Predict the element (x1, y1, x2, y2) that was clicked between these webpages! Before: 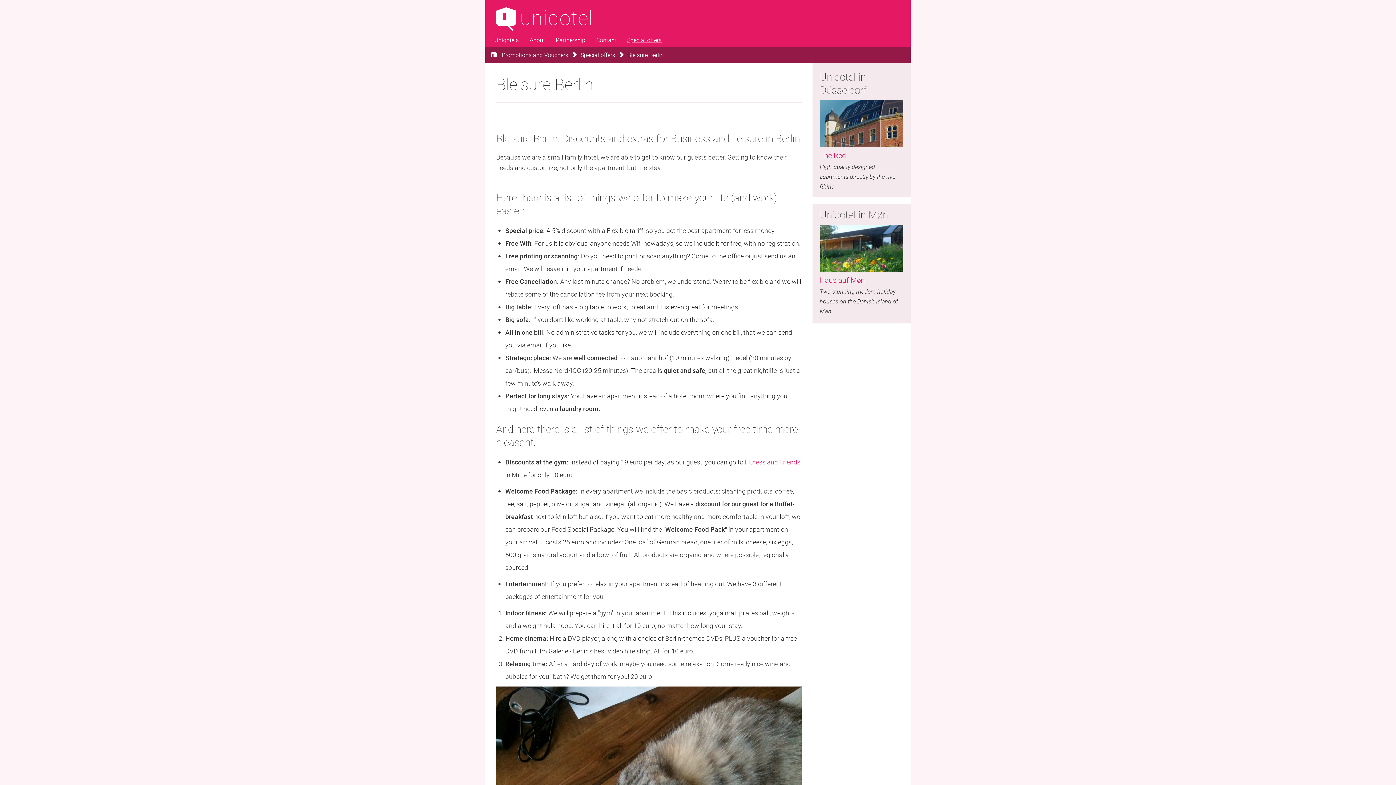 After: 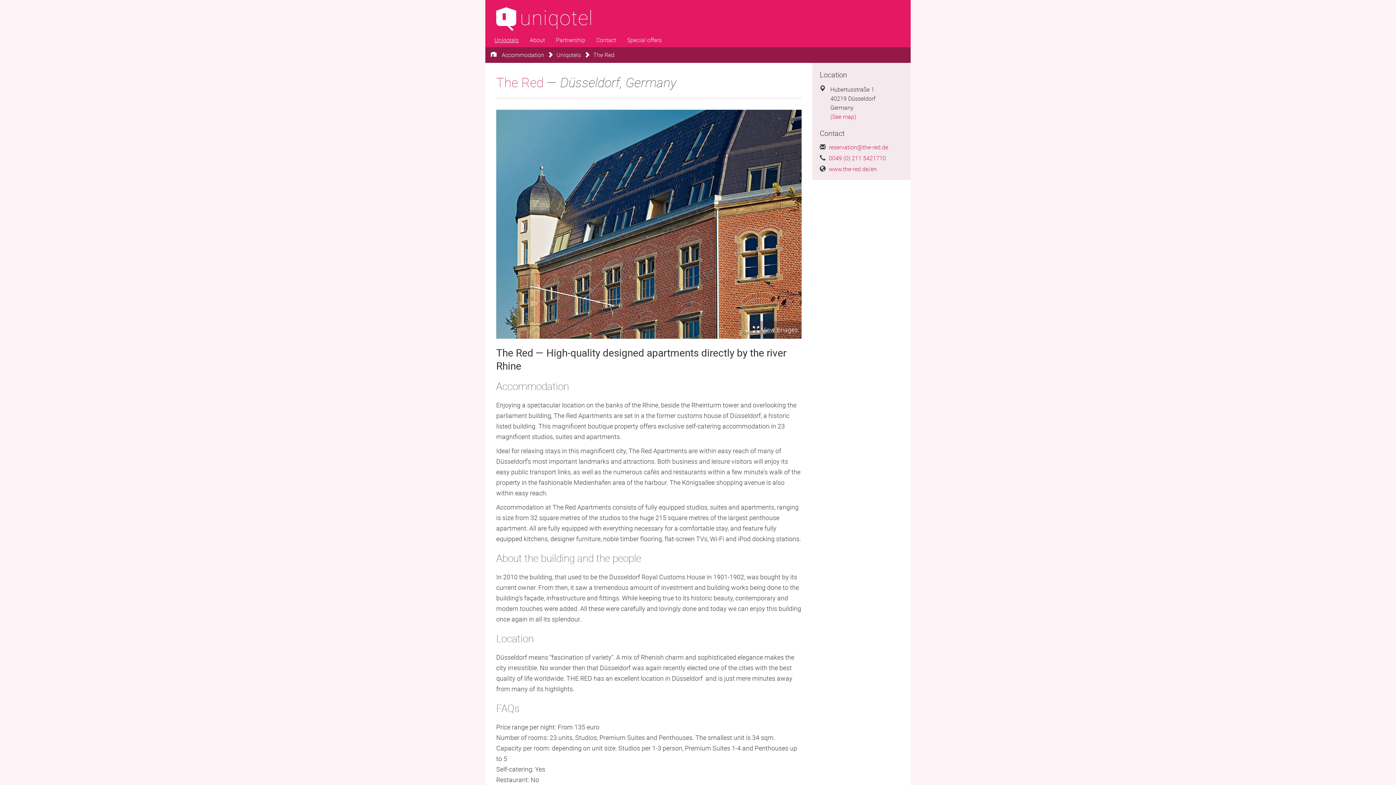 Action: bbox: (820, 118, 903, 126)